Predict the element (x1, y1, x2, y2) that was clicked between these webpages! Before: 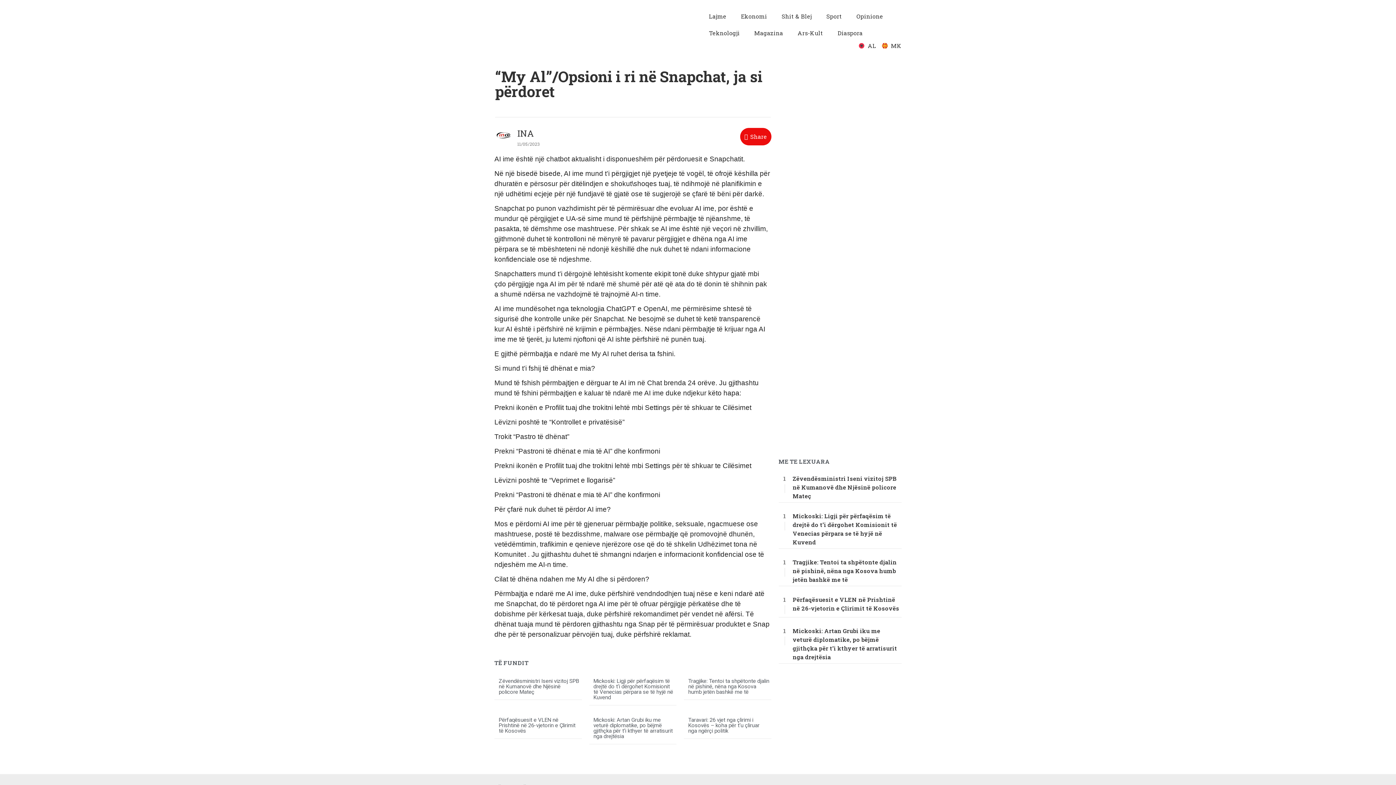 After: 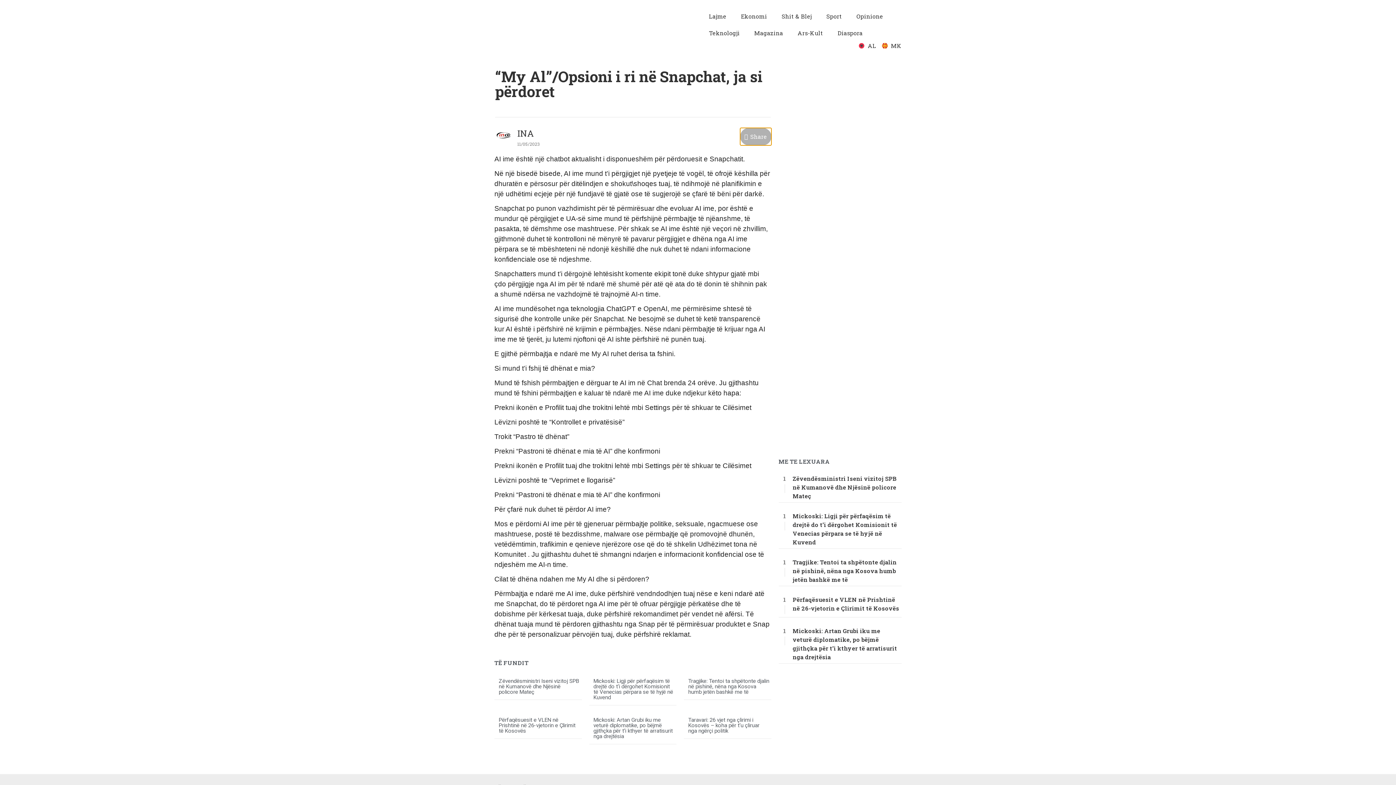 Action: bbox: (740, 127, 771, 145) label: Share